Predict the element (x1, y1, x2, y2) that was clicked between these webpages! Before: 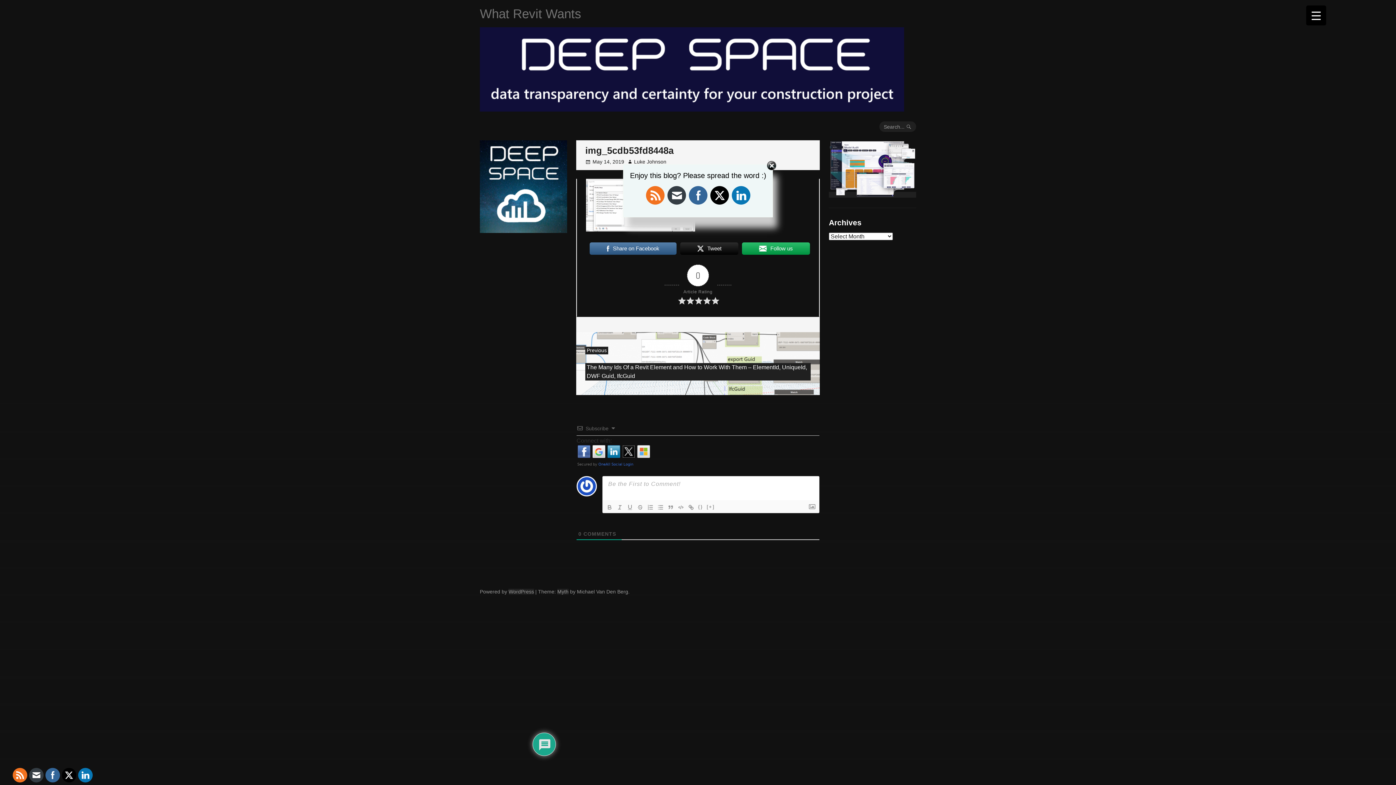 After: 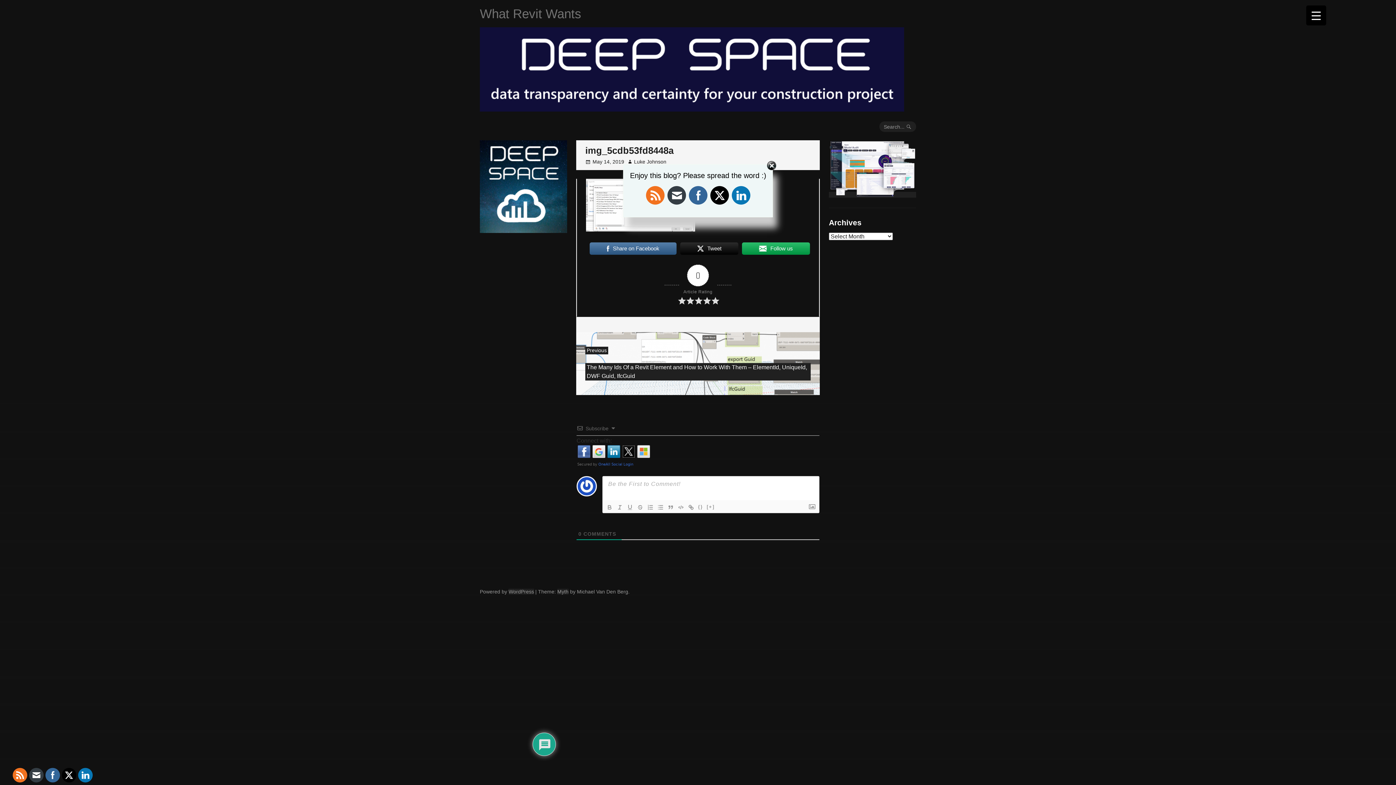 Action: bbox: (12, 768, 27, 782)